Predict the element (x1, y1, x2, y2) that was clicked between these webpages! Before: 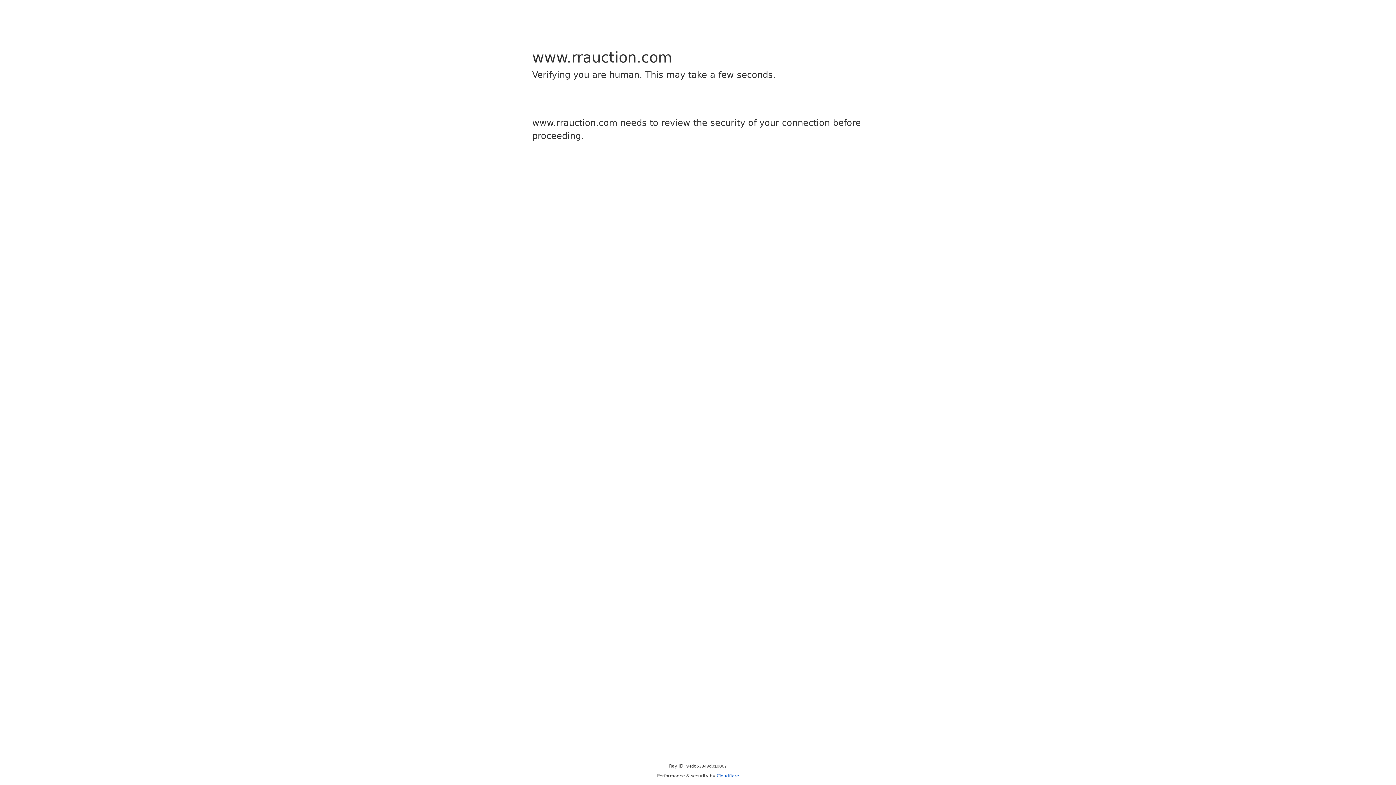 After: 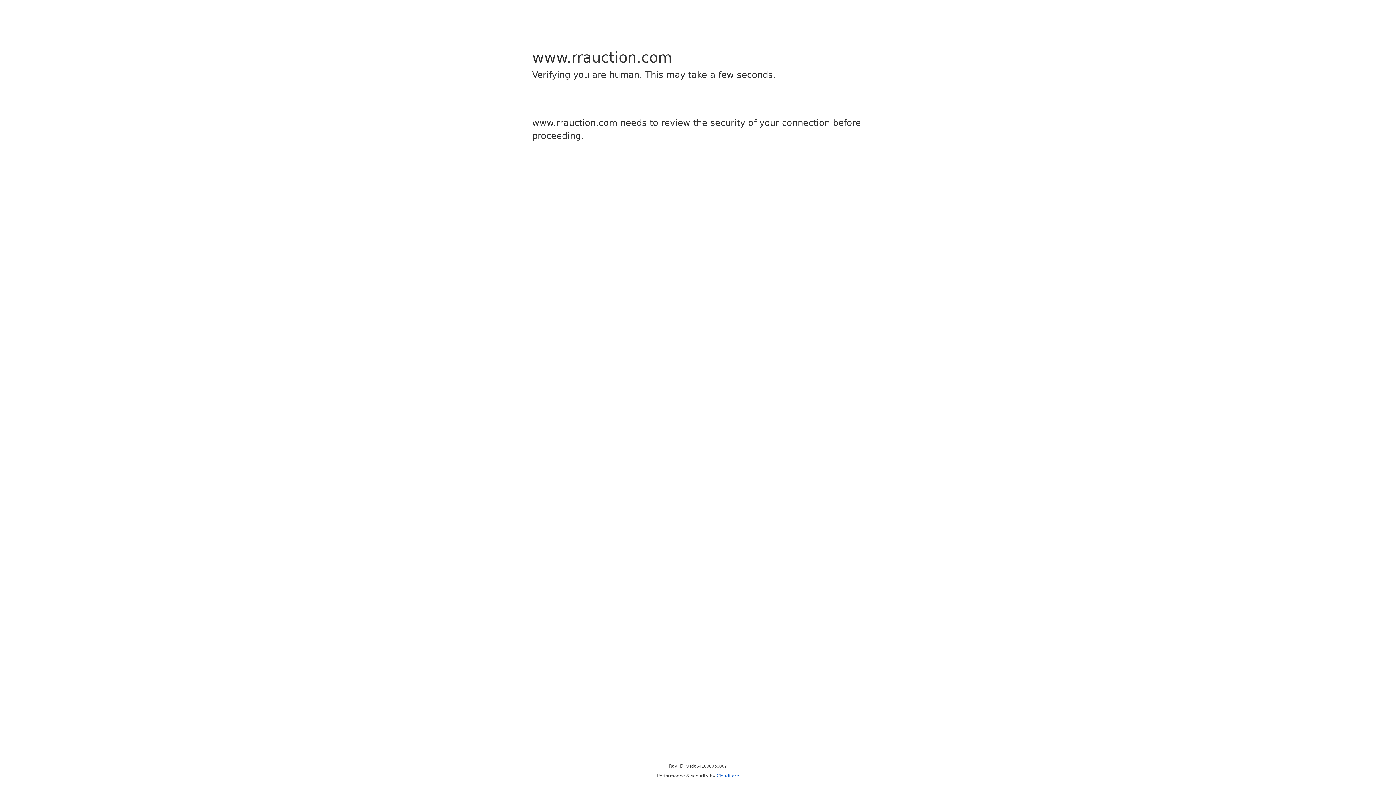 Action: label: Cloudflare bbox: (716, 773, 739, 778)